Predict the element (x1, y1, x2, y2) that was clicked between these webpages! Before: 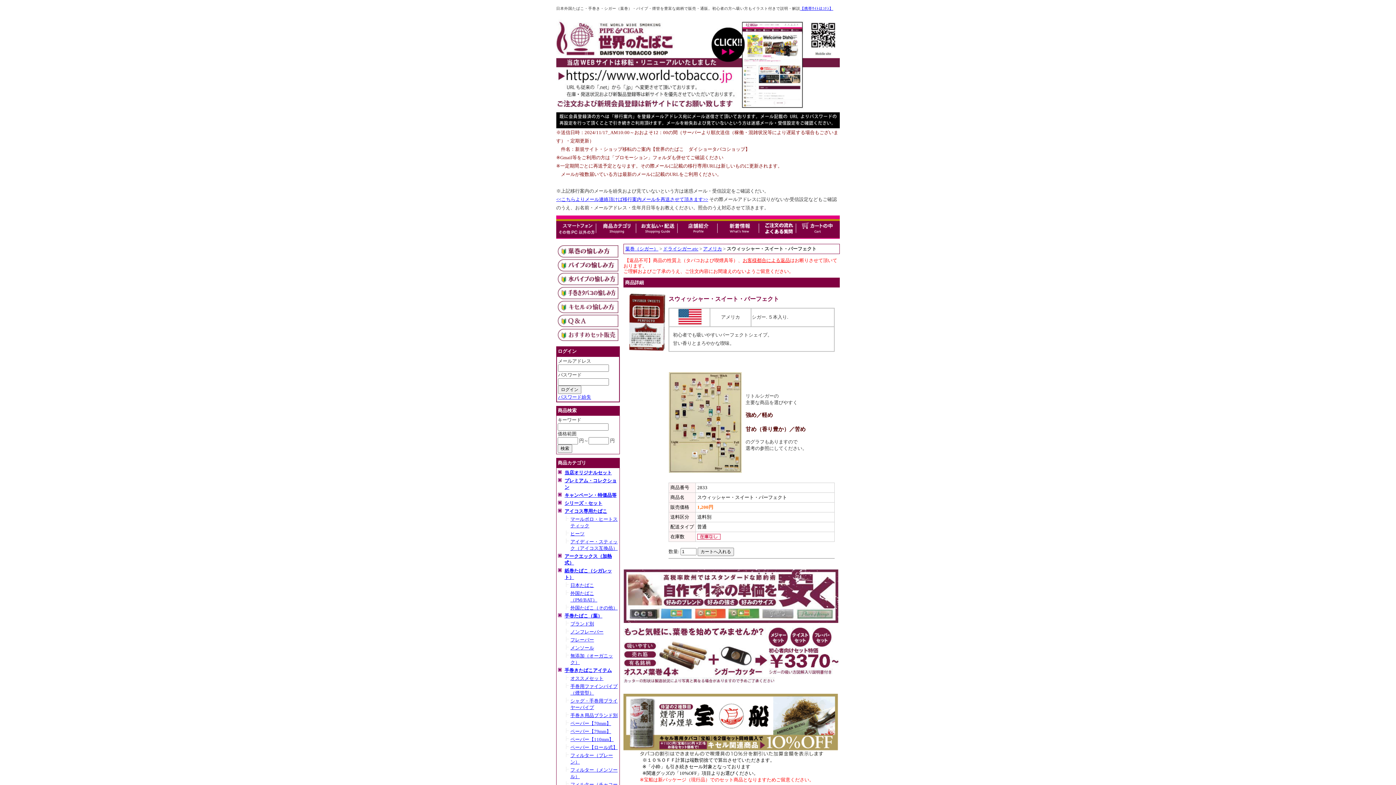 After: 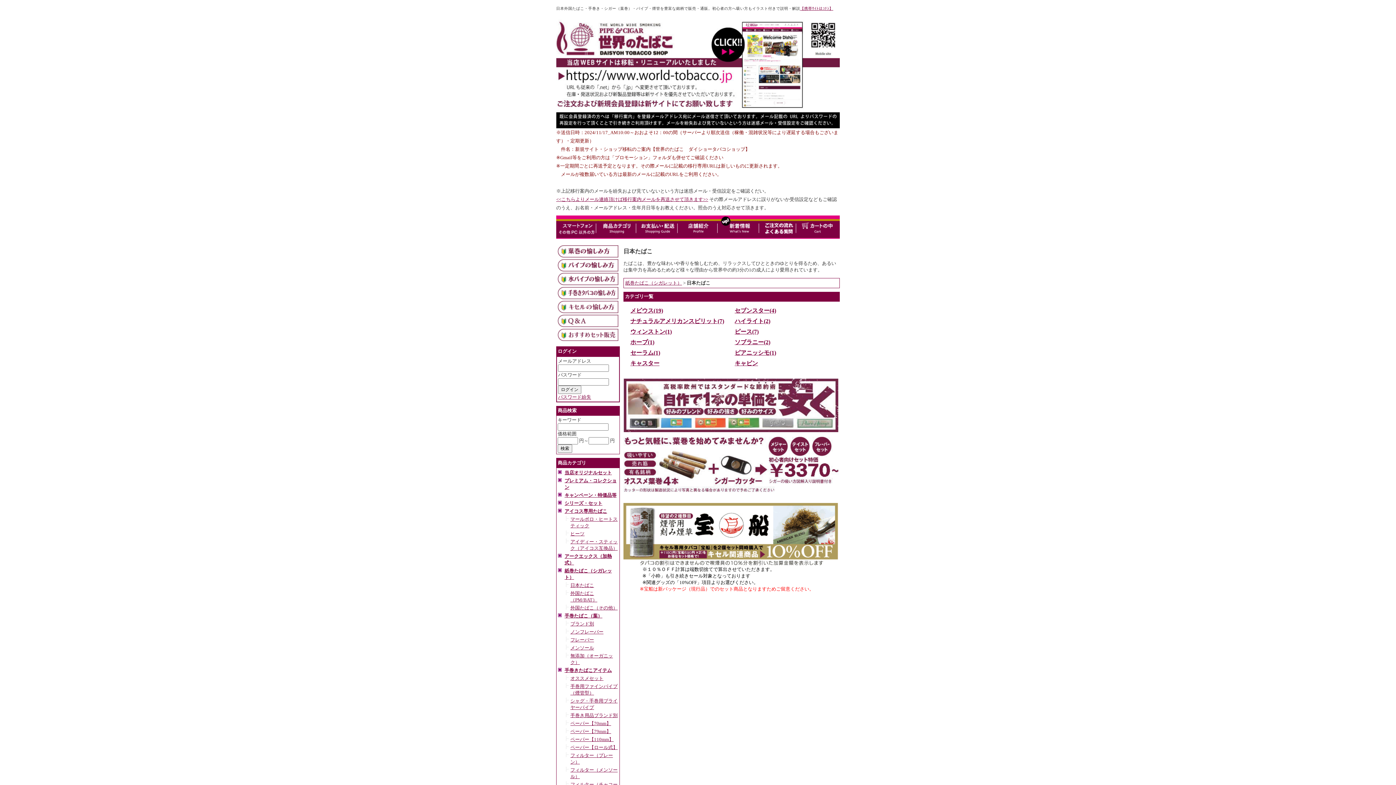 Action: bbox: (570, 582, 594, 588) label: 日本たばこ